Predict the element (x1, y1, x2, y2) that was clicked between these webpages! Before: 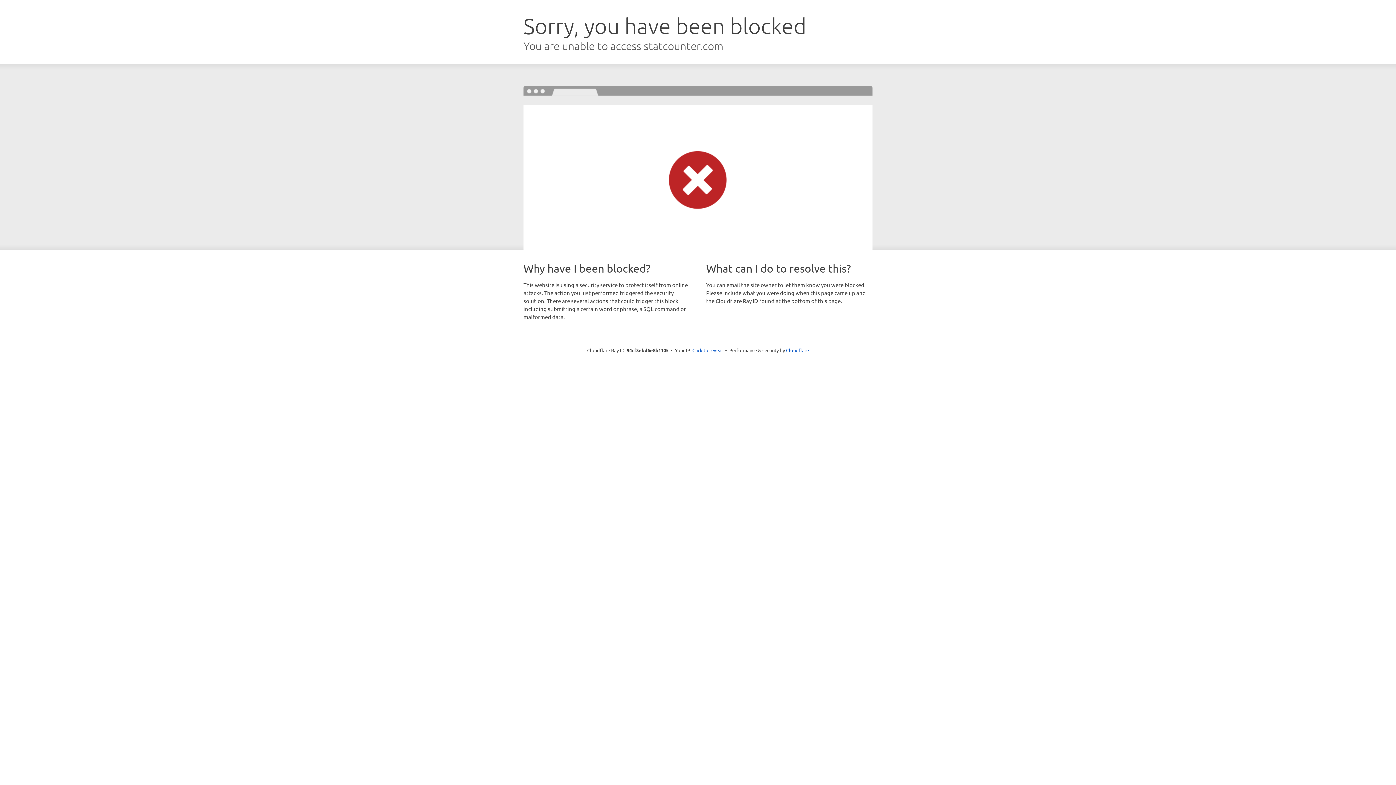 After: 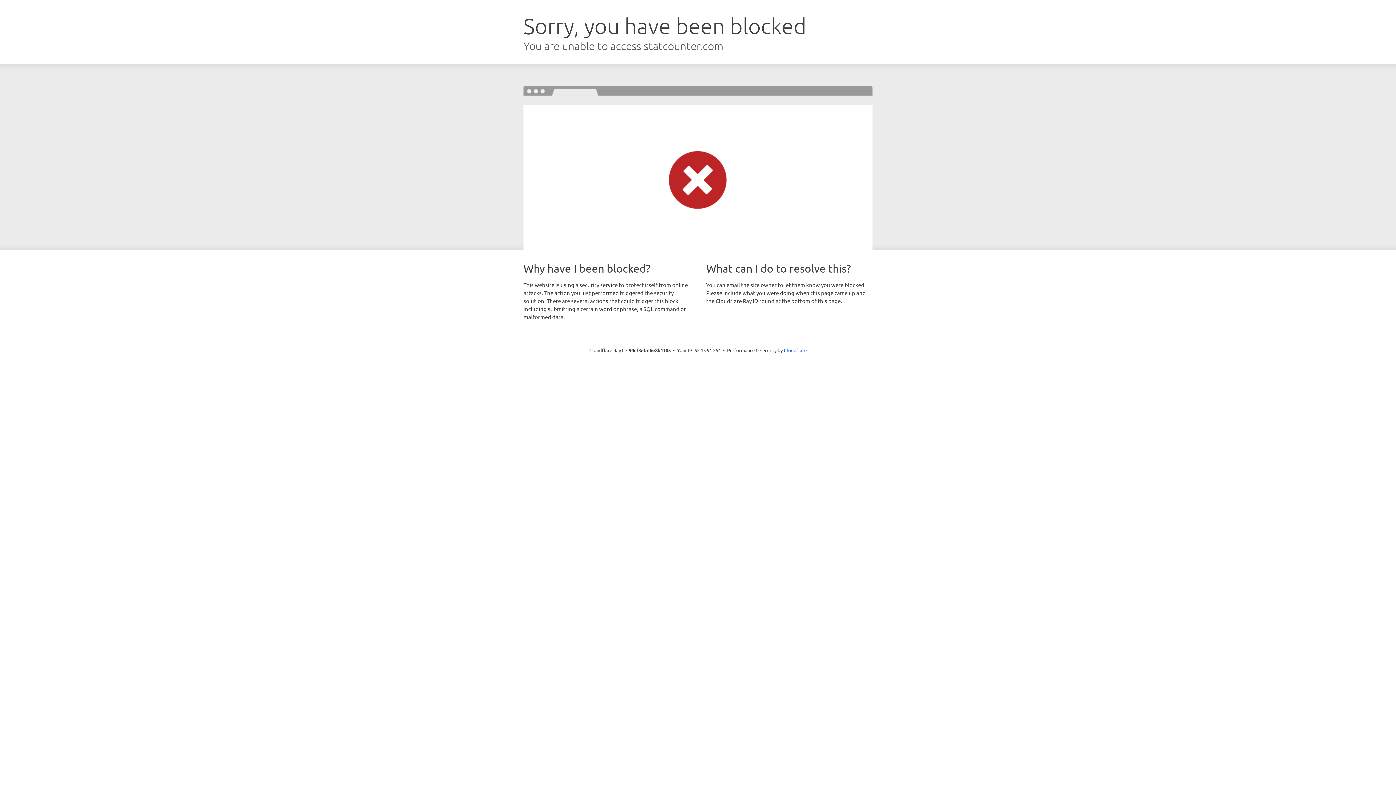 Action: label: Click to reveal bbox: (692, 346, 723, 353)